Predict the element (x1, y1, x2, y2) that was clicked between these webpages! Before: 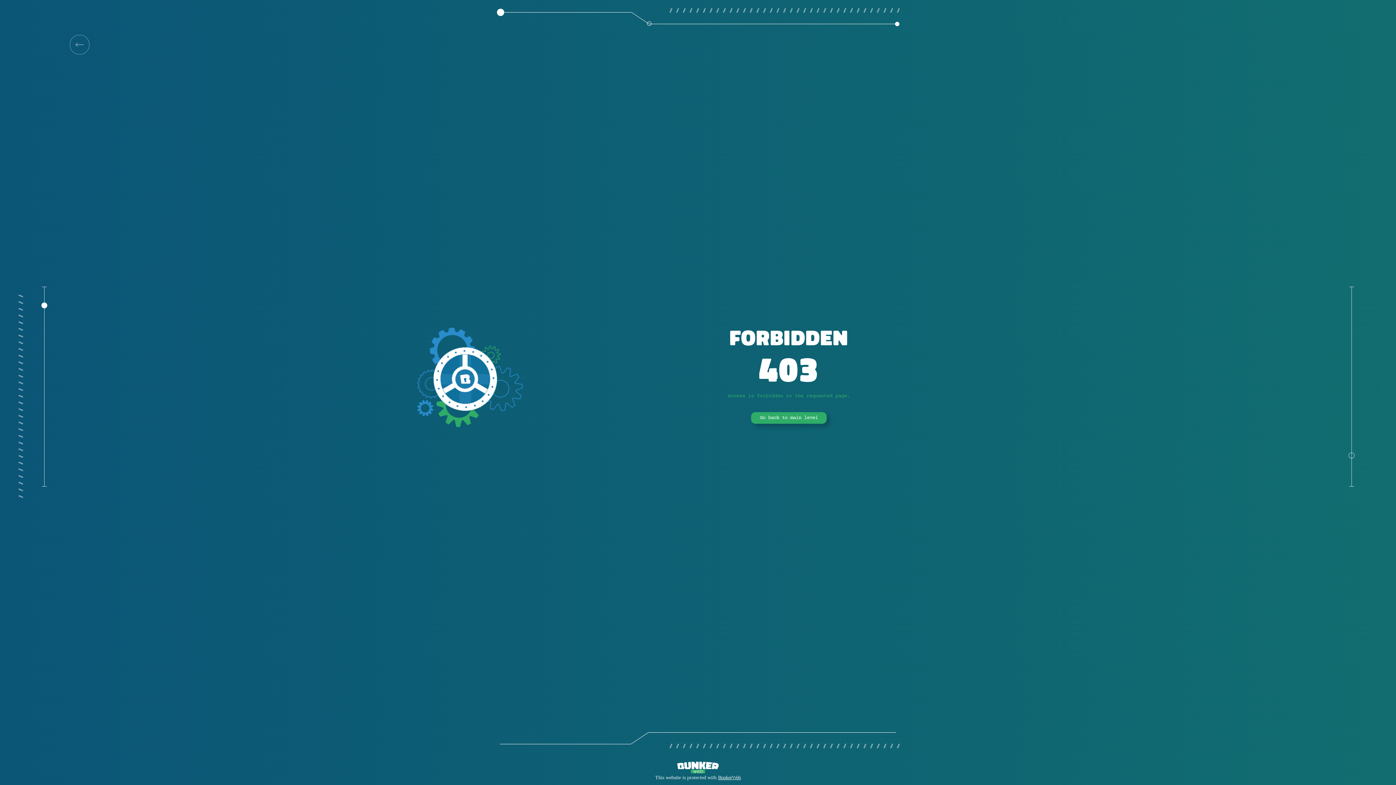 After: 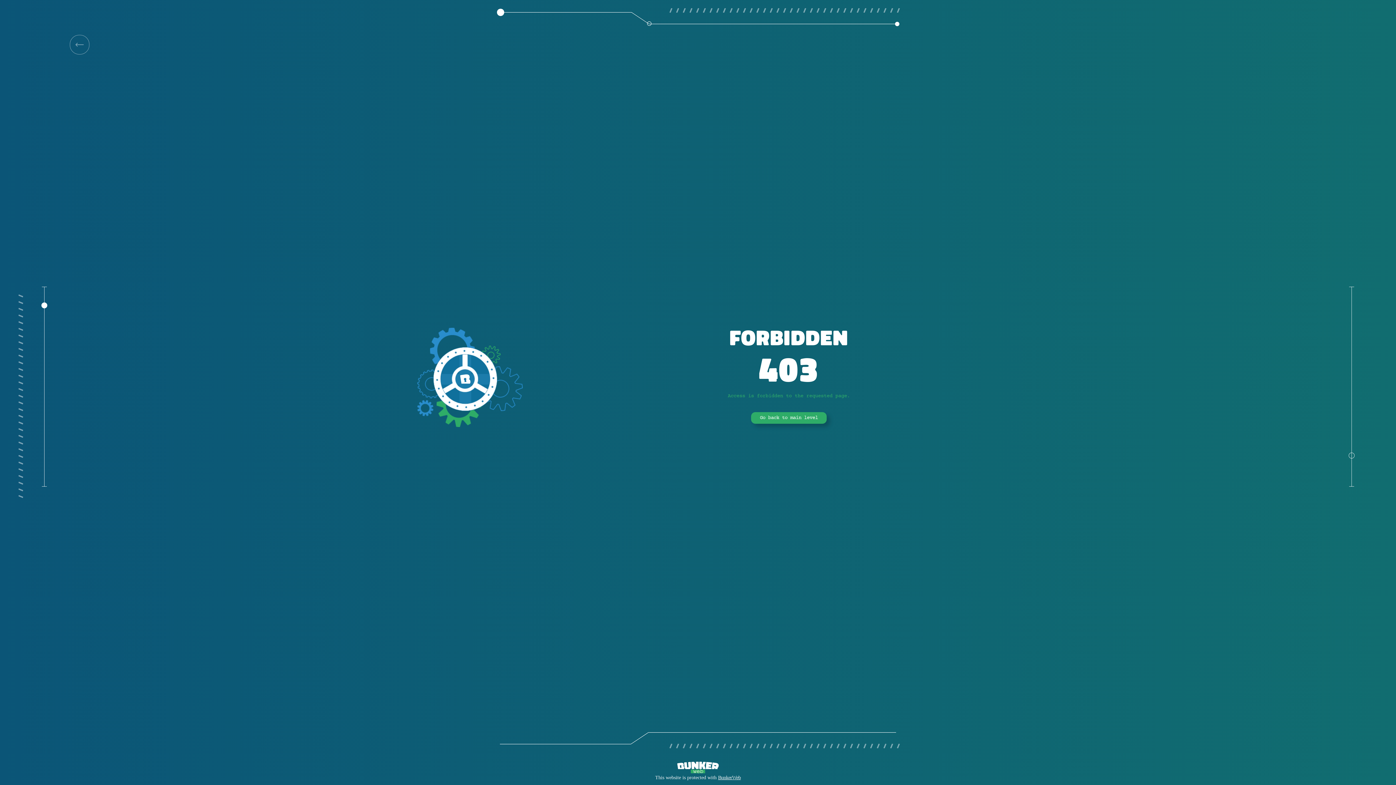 Action: bbox: (69, 34, 89, 54)